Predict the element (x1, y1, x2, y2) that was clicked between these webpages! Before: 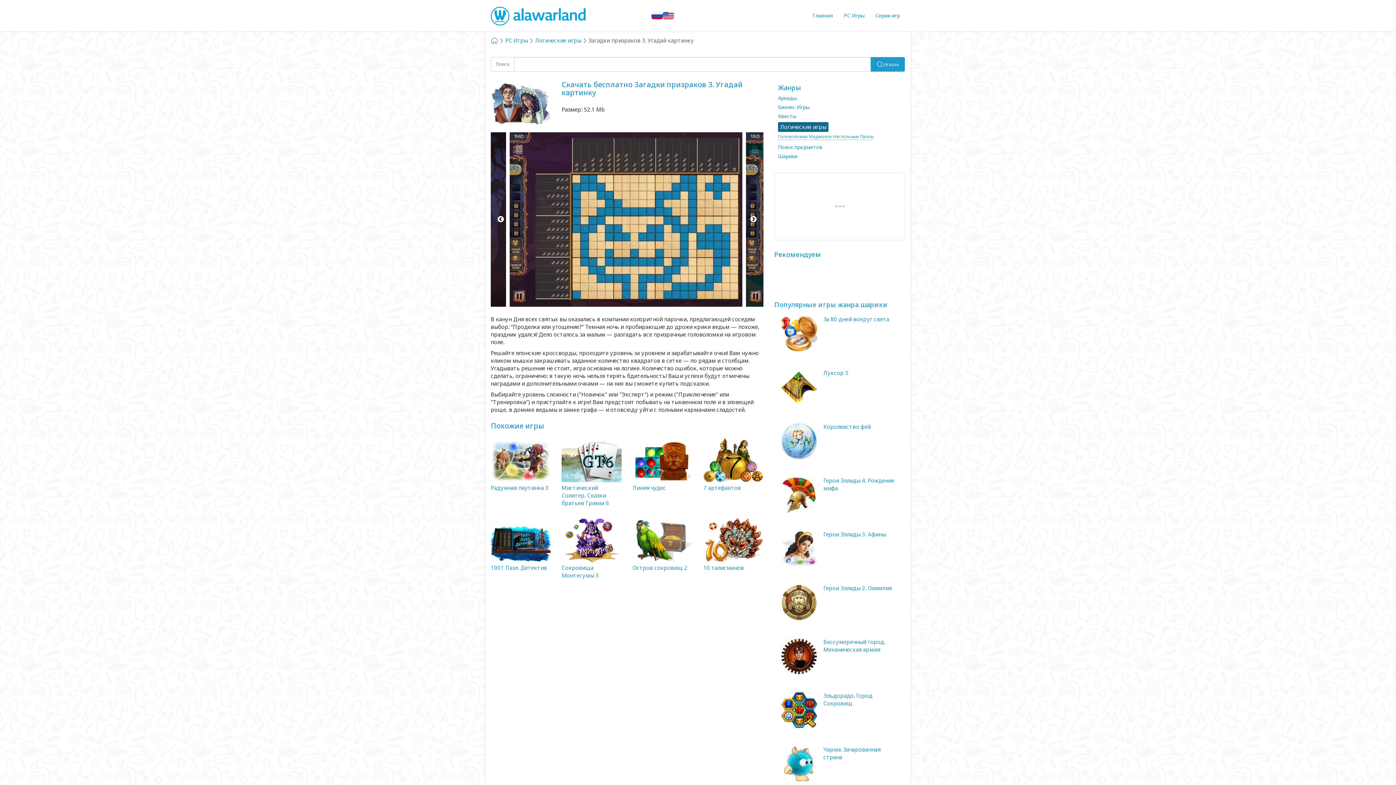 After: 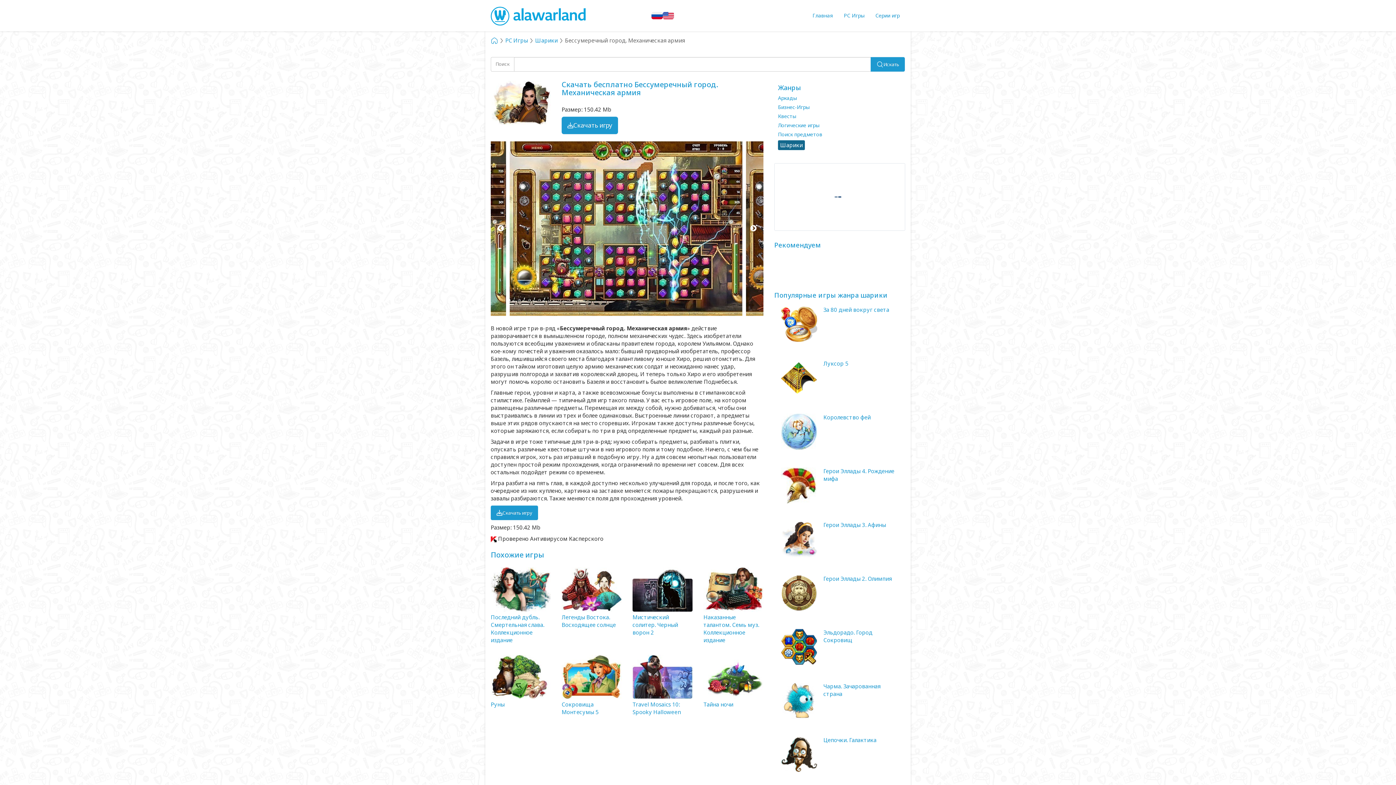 Action: bbox: (780, 638, 818, 674)